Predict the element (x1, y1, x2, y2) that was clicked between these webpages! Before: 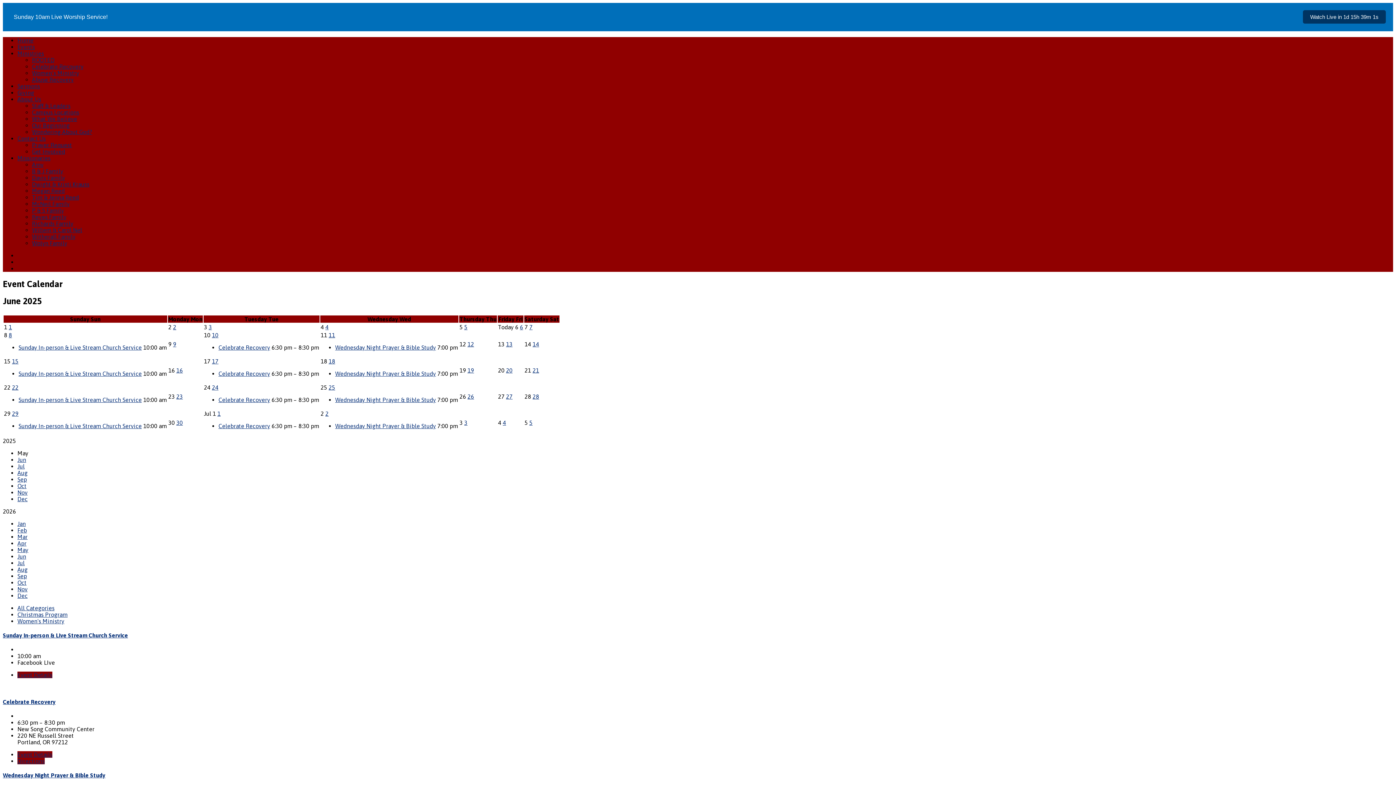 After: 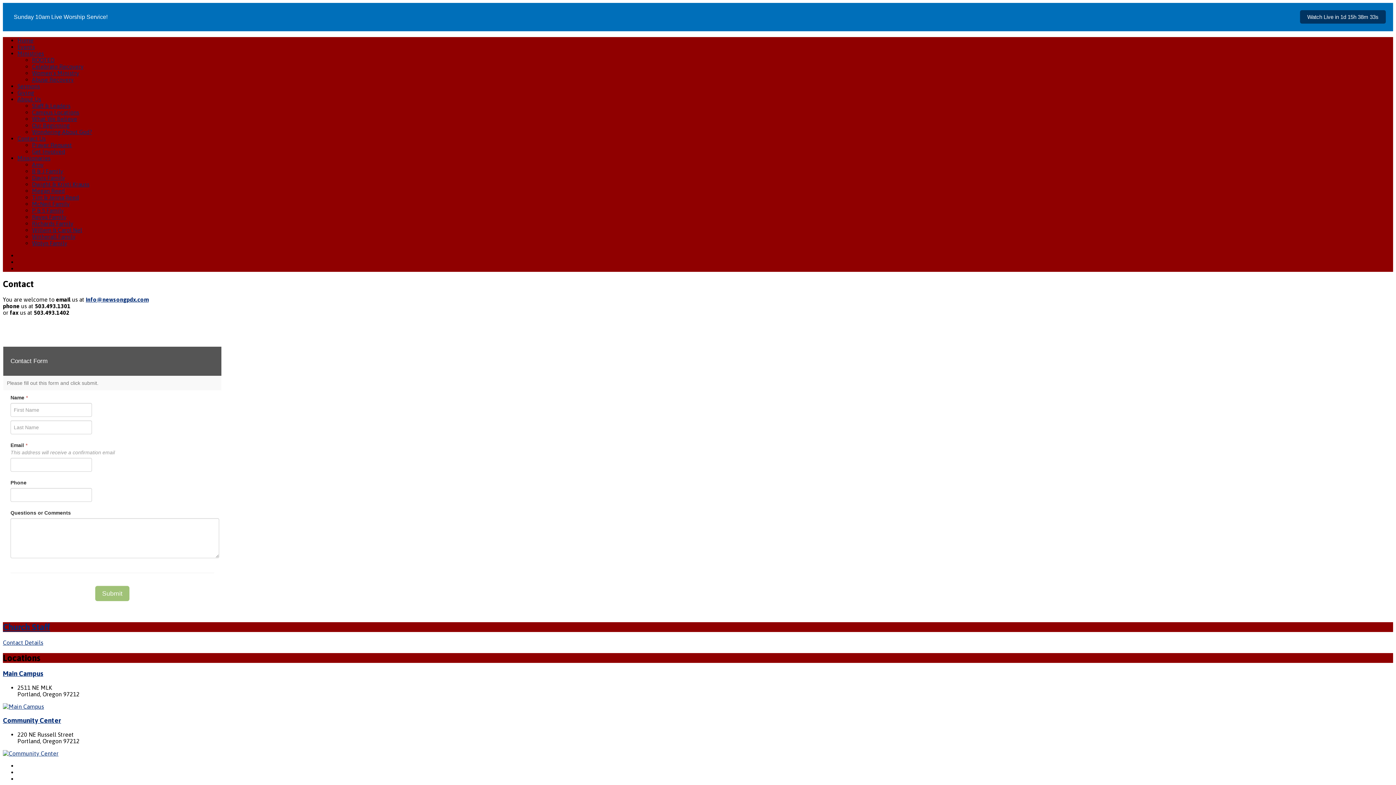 Action: bbox: (17, 135, 45, 141) label: Contact Us